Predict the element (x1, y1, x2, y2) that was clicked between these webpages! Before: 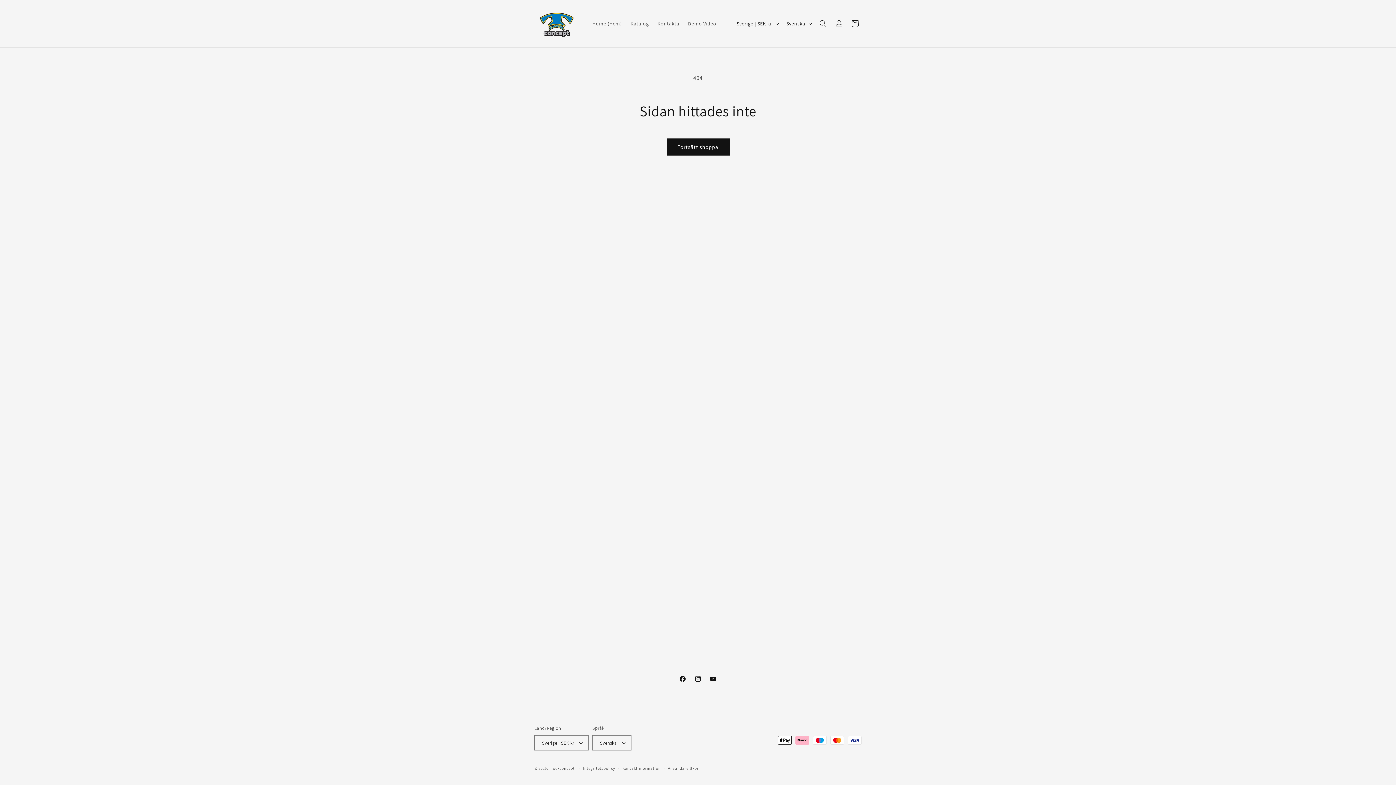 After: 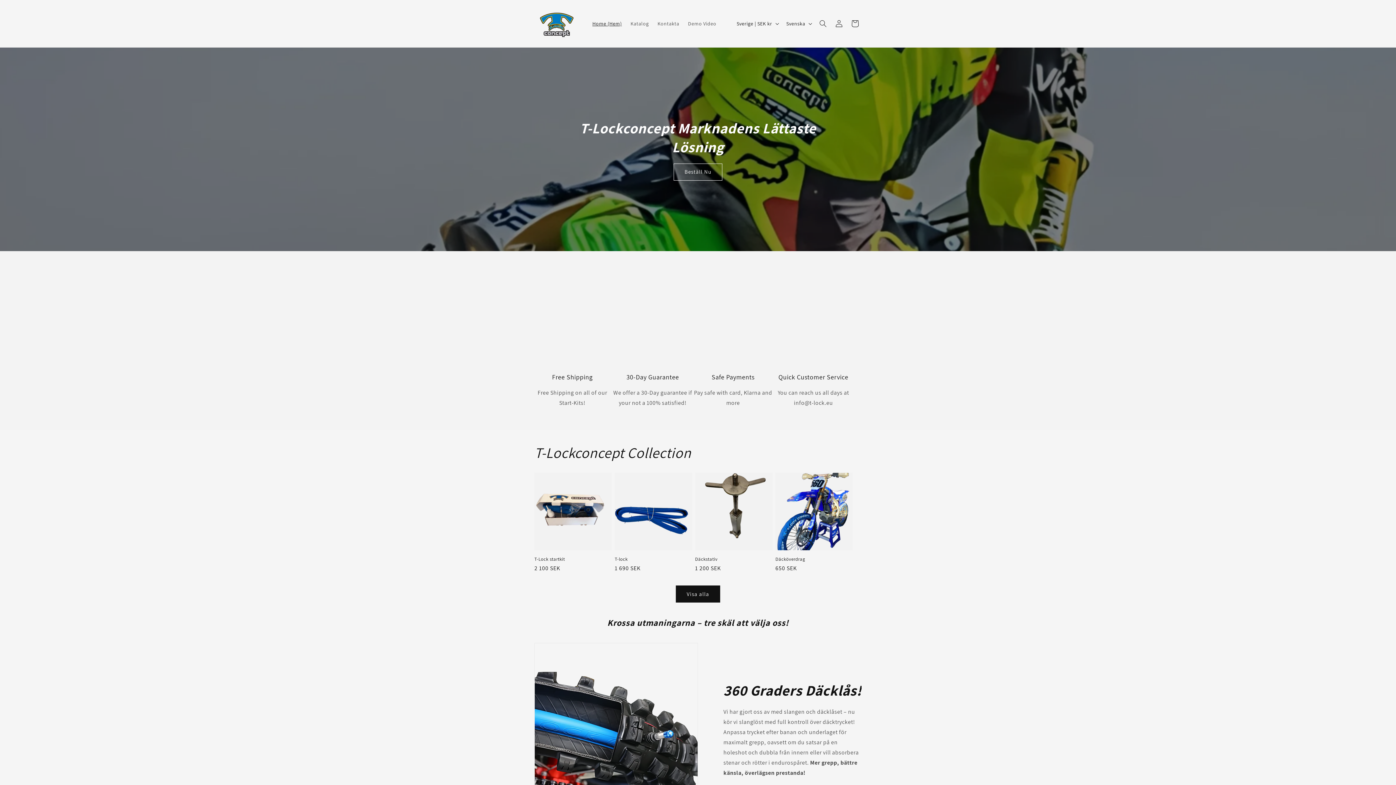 Action: bbox: (549, 766, 574, 771) label: Tlockconcept